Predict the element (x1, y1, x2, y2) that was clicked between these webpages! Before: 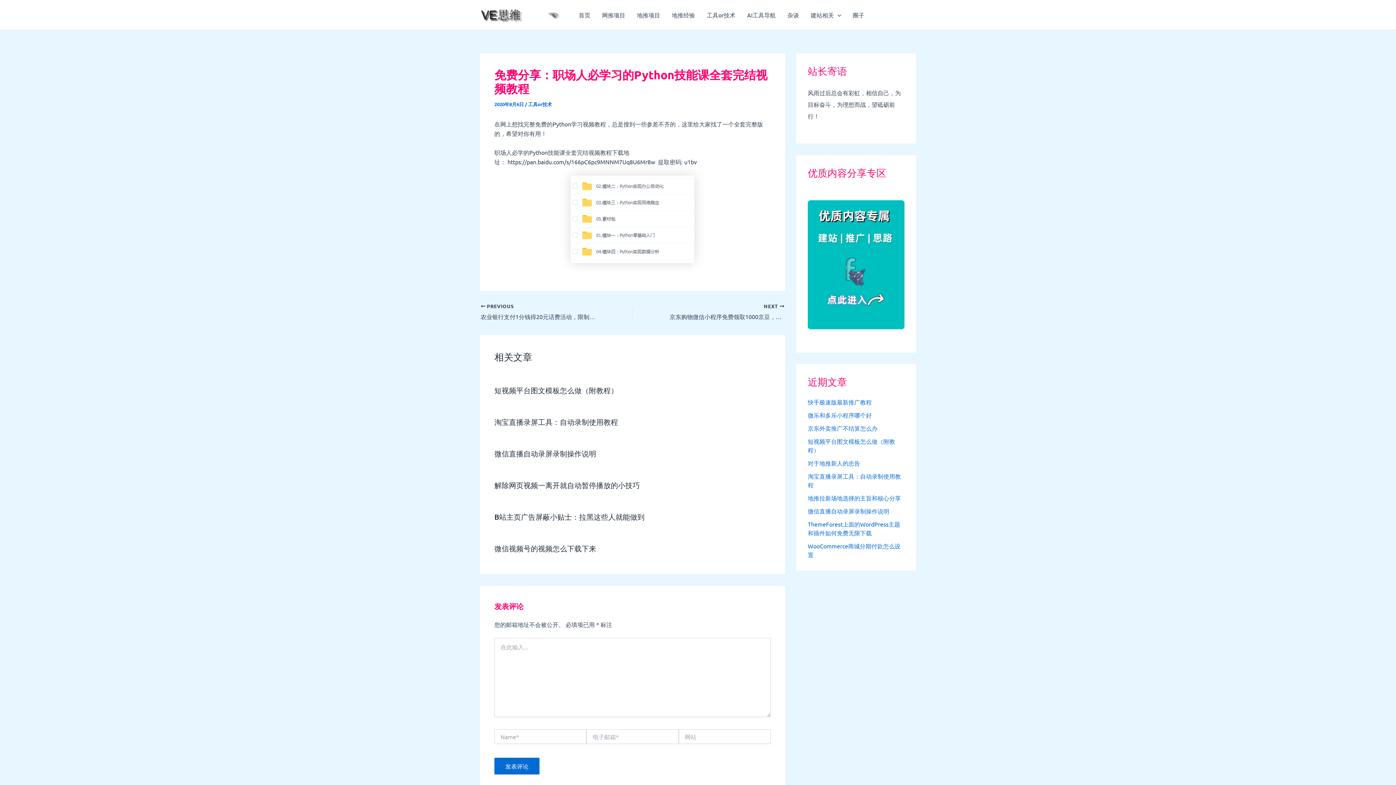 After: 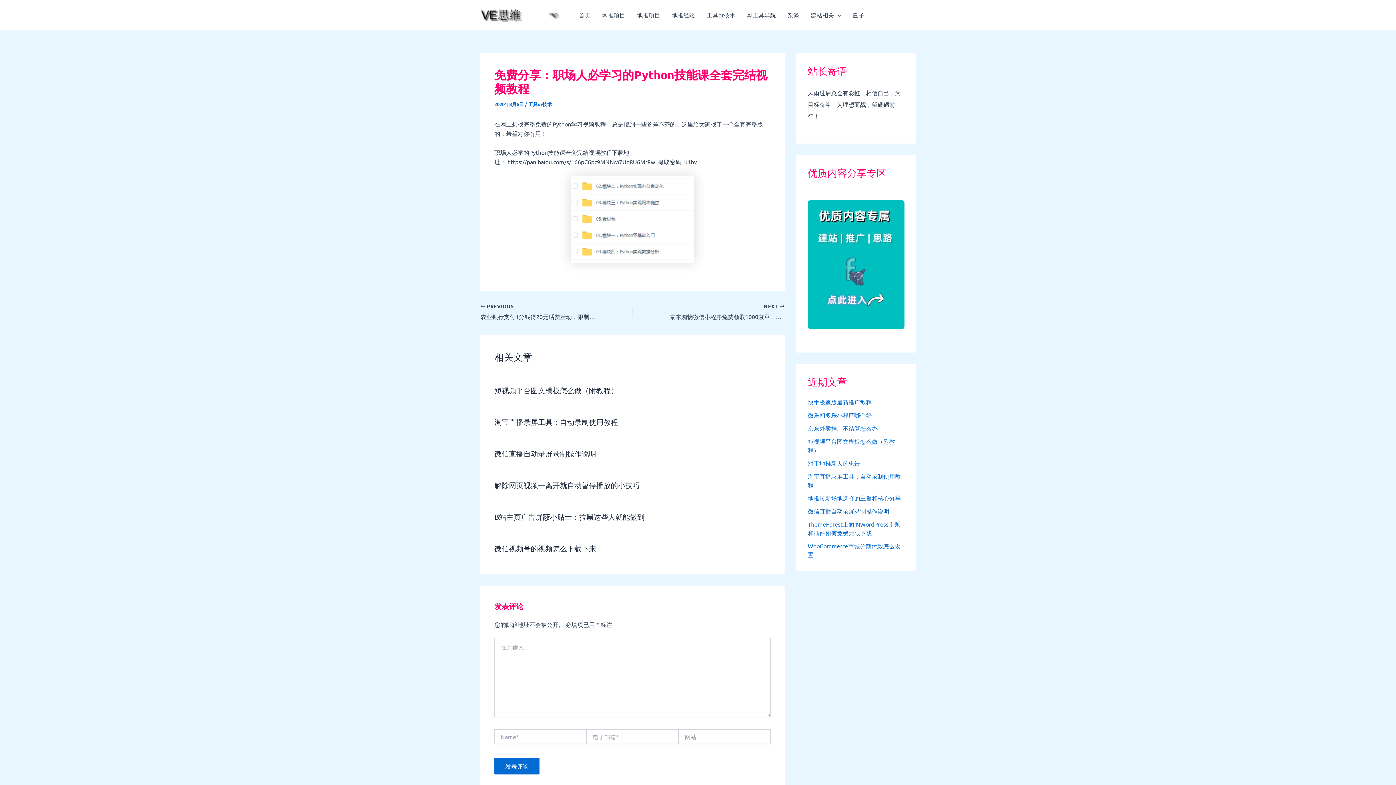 Action: bbox: (808, 507, 889, 514) label: 微信直播自动录屏录制操作说明